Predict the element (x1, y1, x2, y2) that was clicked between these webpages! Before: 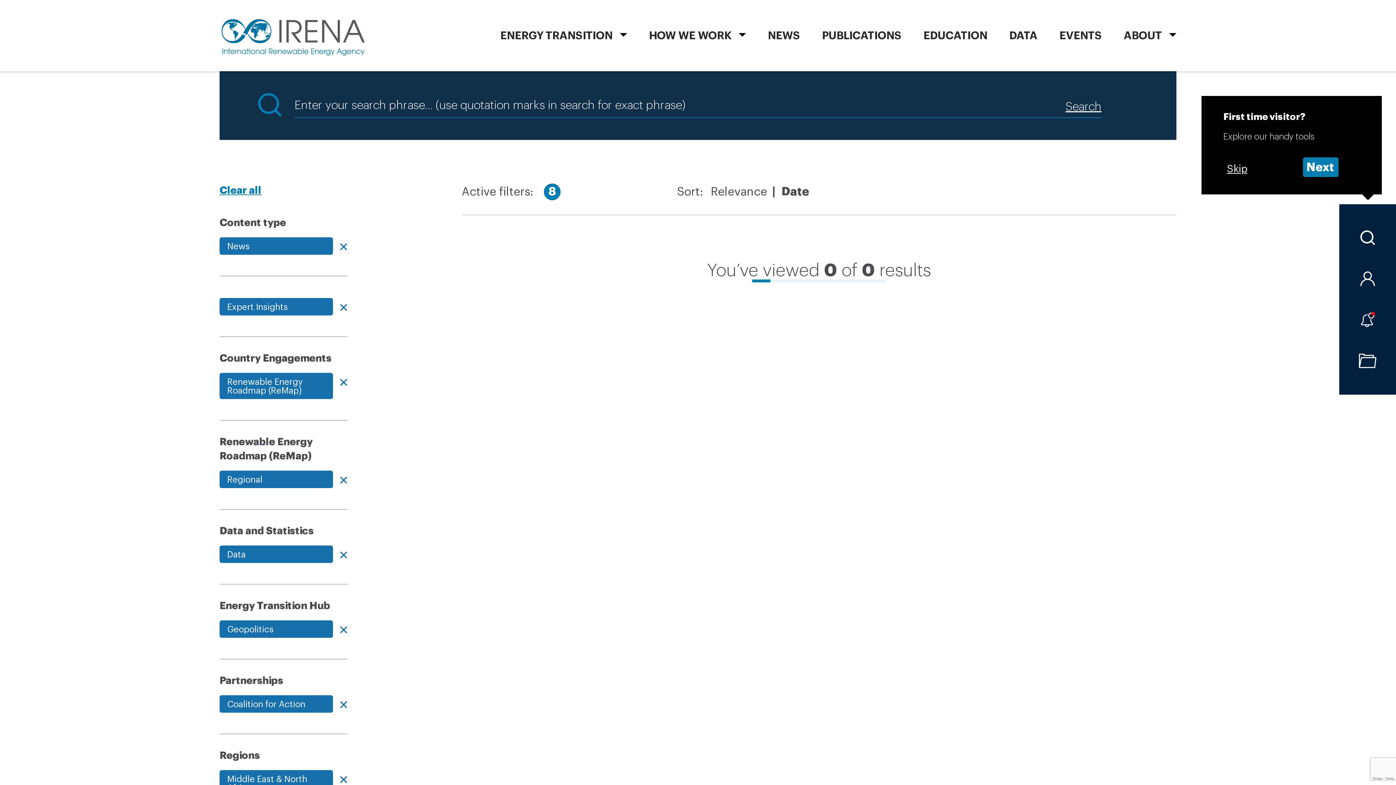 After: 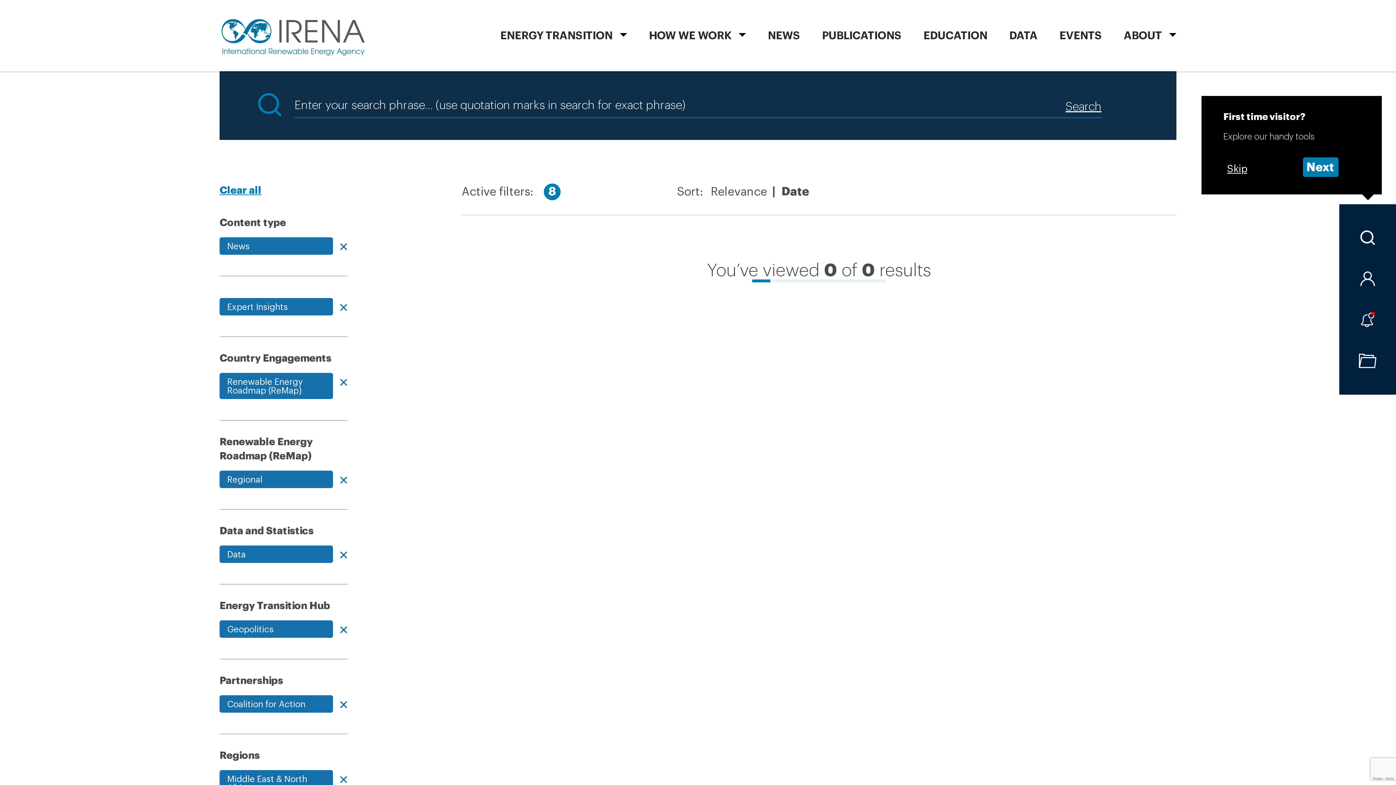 Action: bbox: (781, 186, 809, 197) label: Date